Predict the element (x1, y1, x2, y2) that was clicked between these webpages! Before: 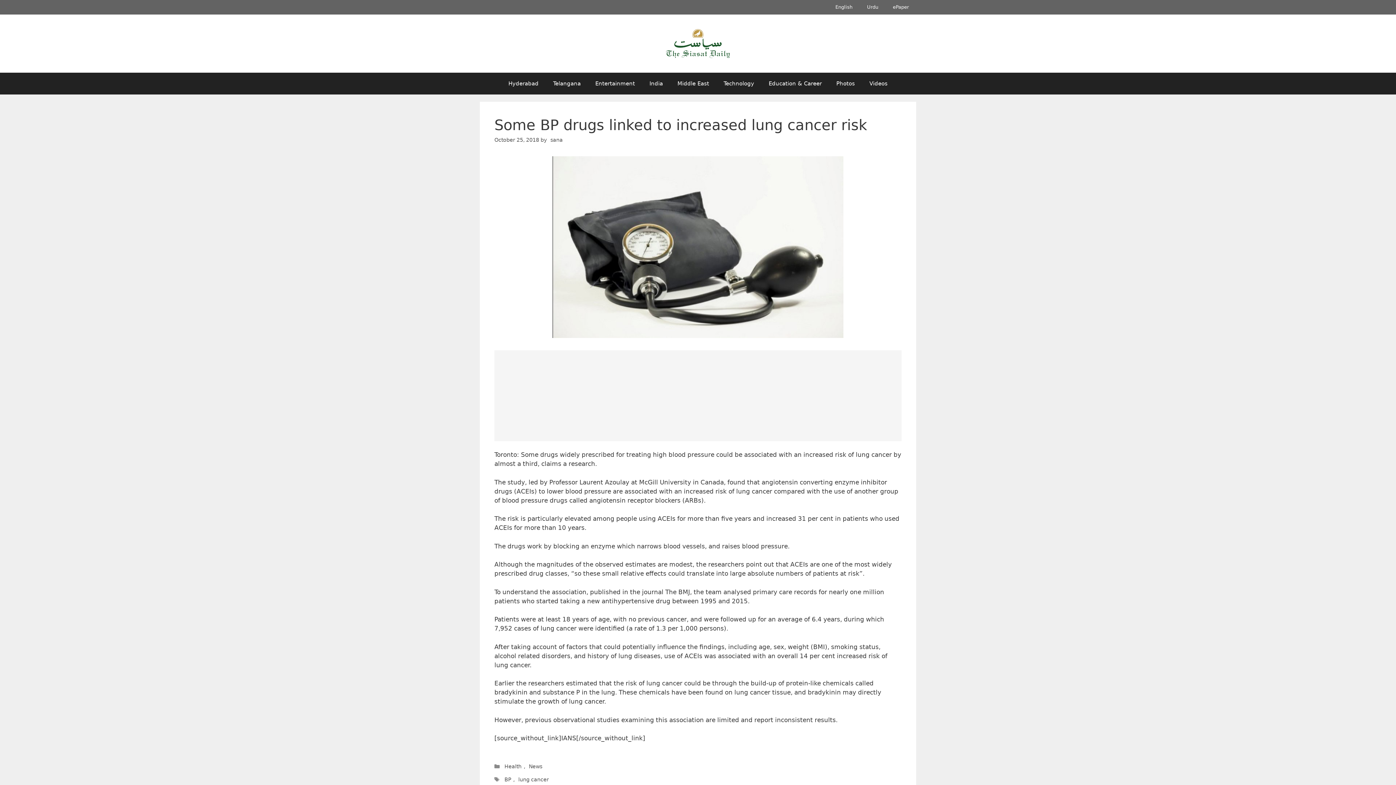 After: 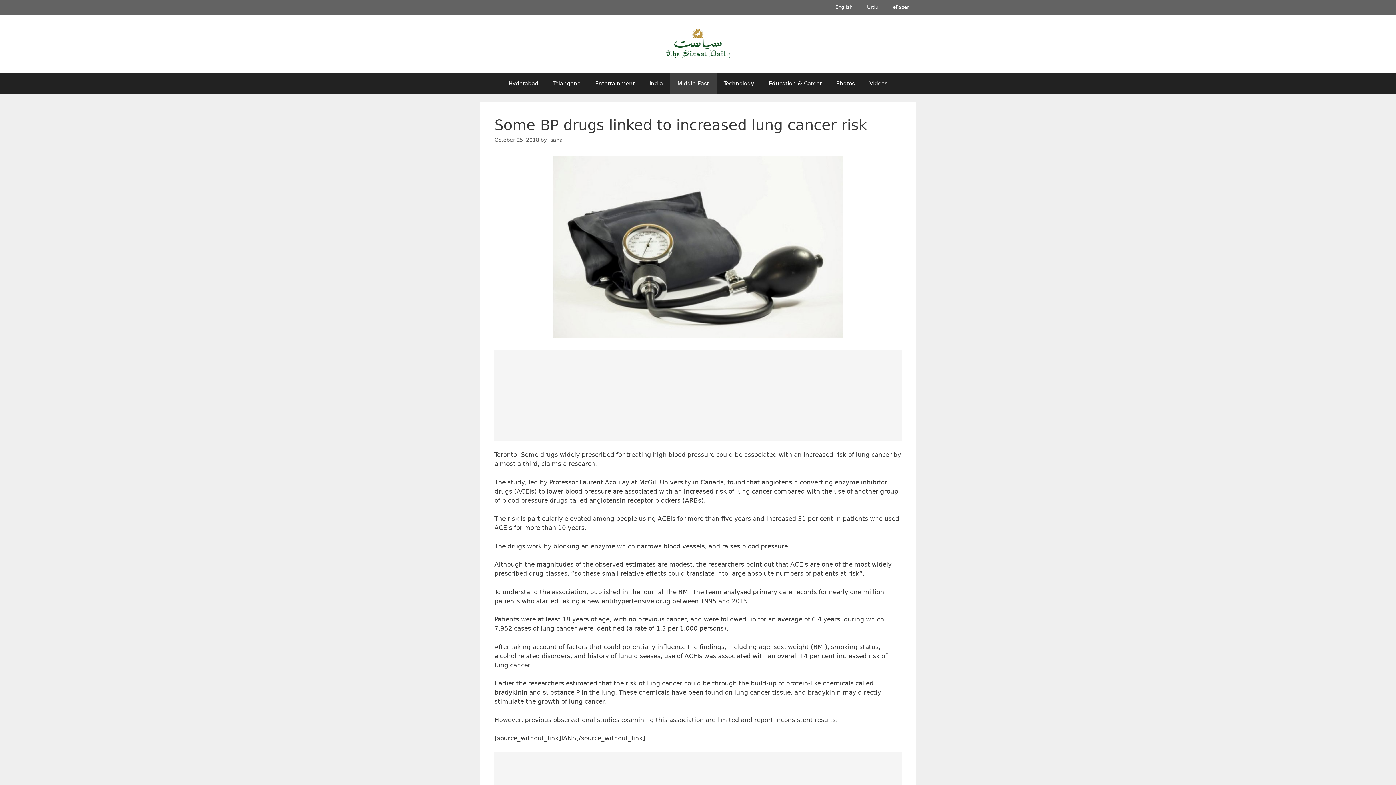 Action: label: Middle East bbox: (670, 72, 716, 94)